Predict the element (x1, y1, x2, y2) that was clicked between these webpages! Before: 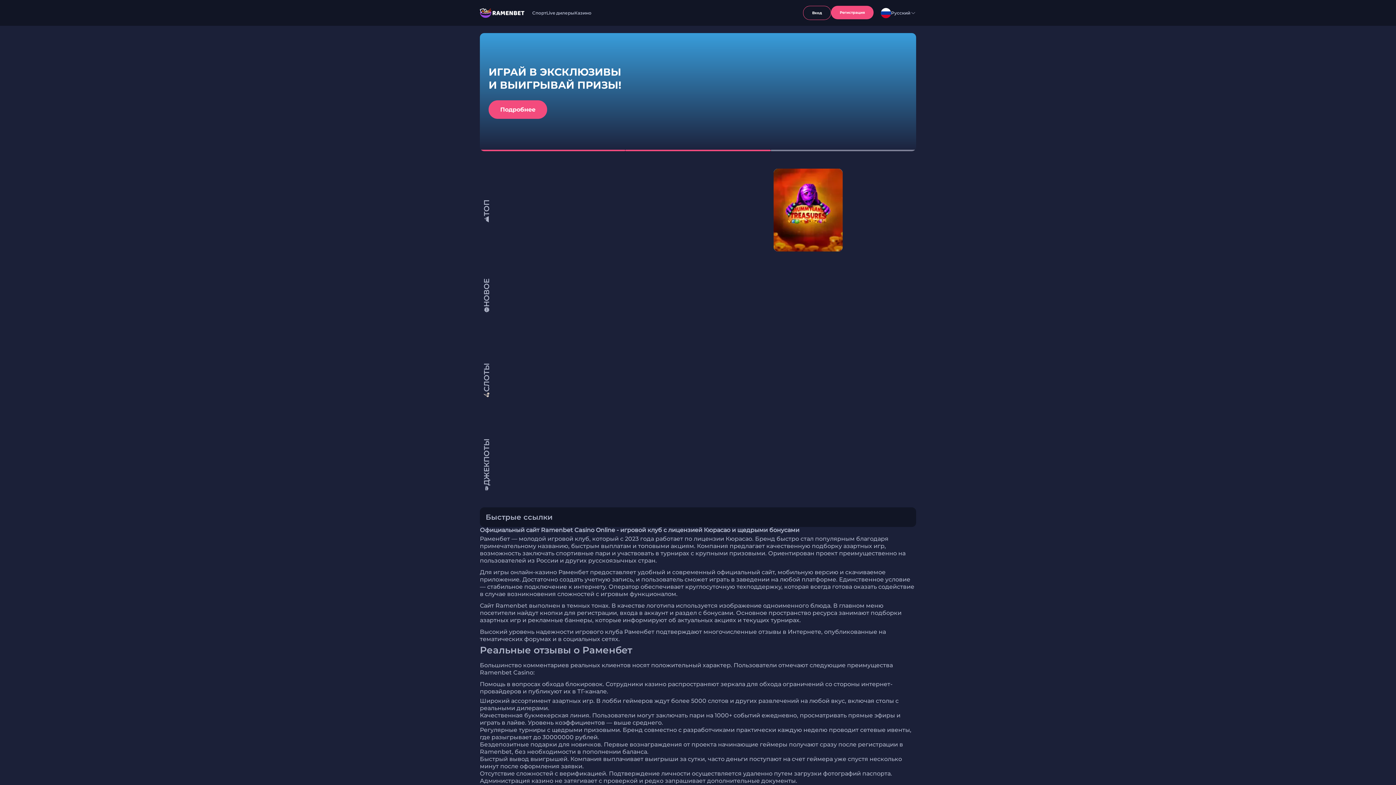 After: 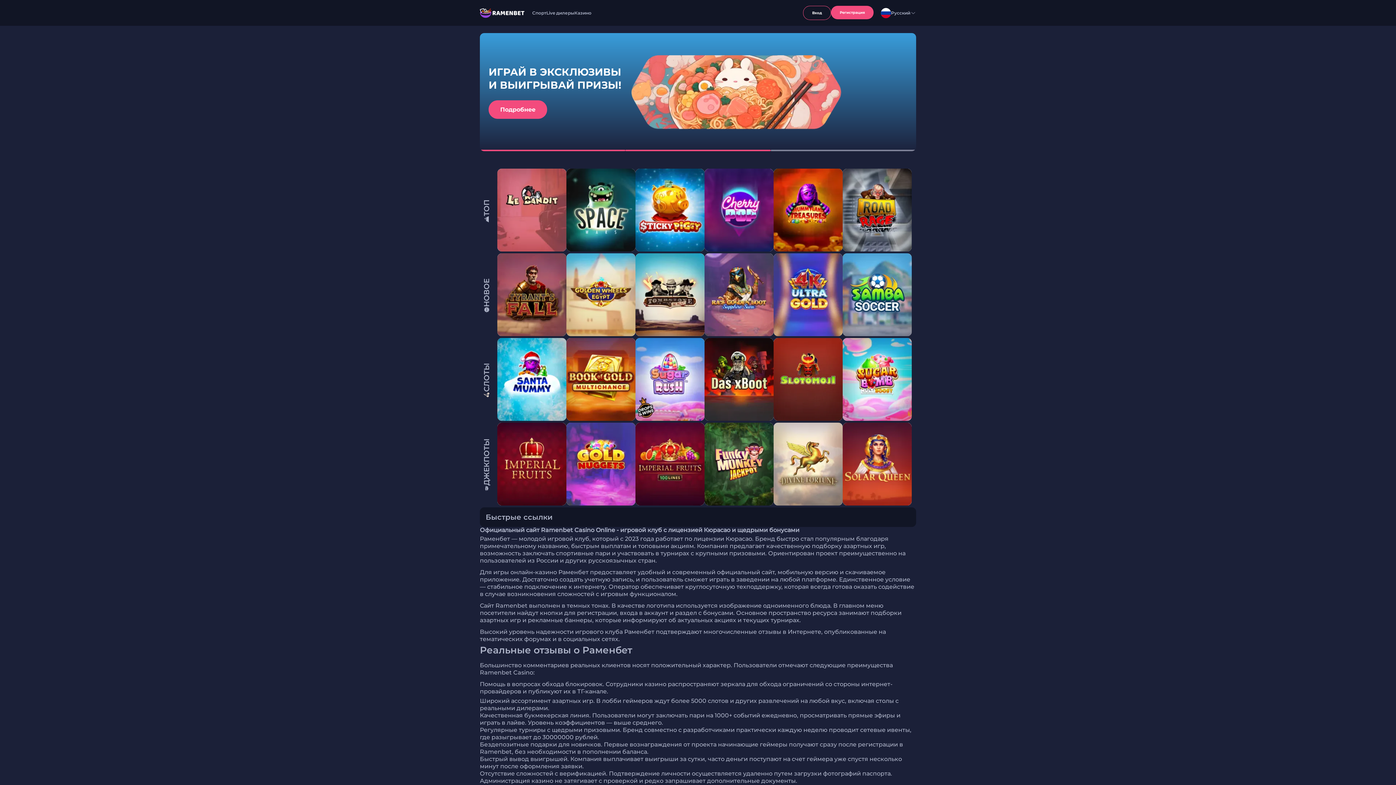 Action: bbox: (480, 7, 525, 18)